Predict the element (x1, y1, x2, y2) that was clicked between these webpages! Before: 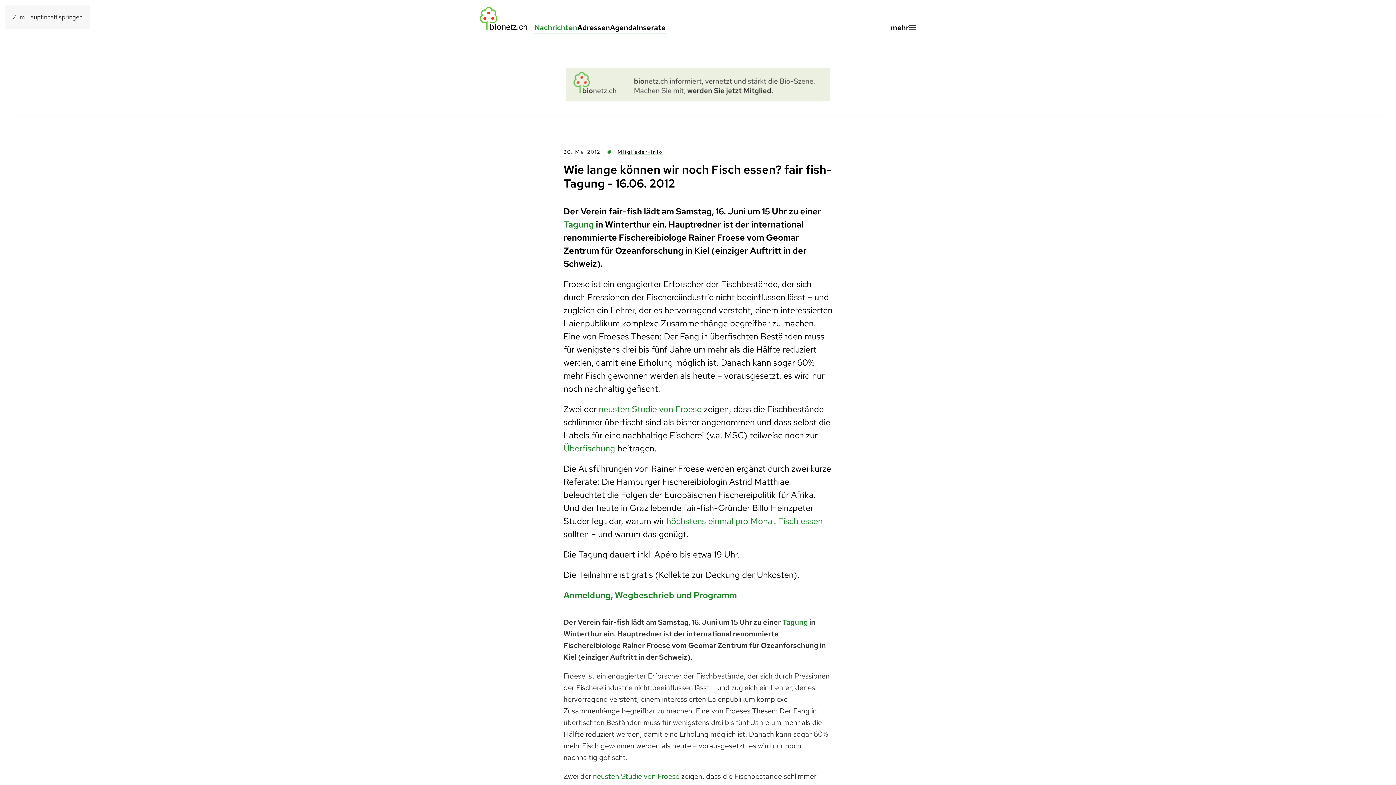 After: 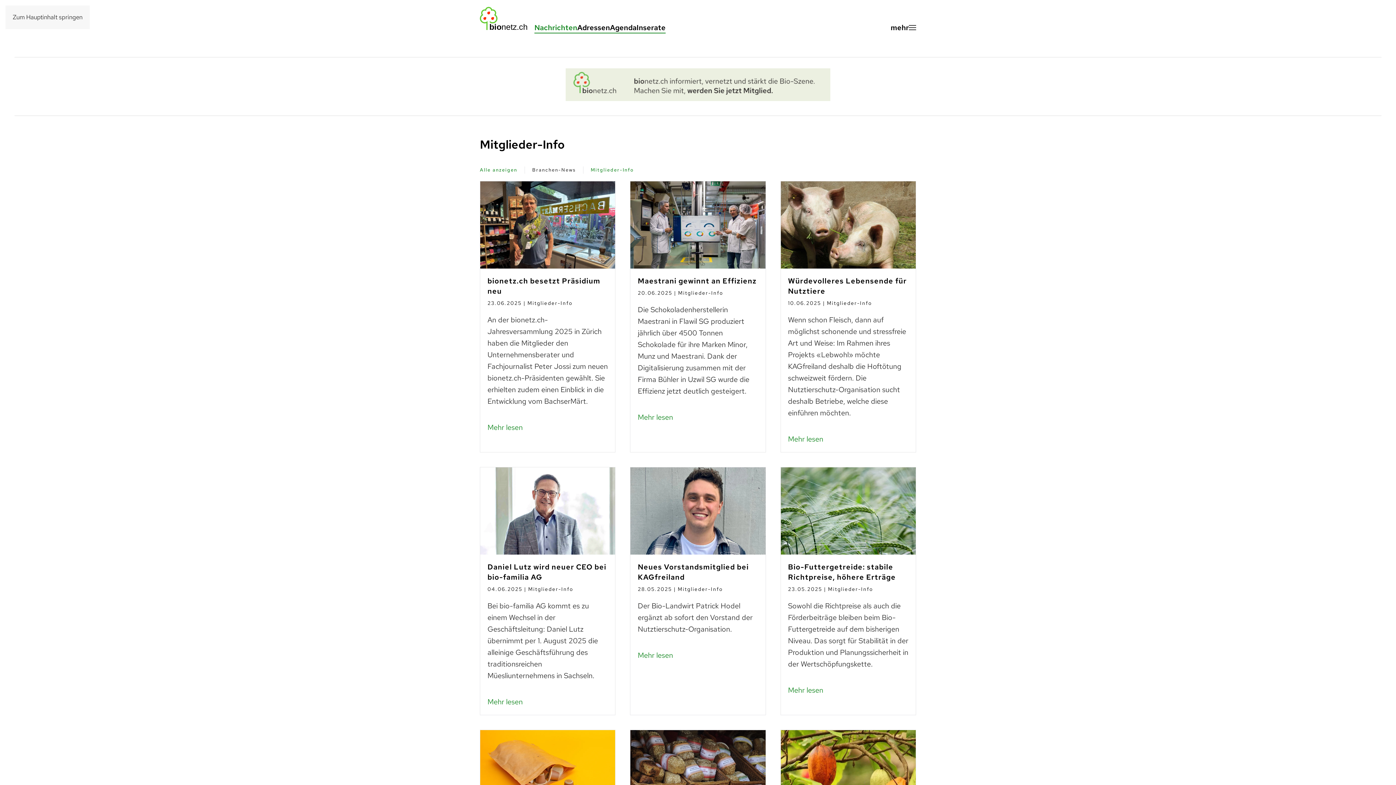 Action: label: Mitglieder-Info bbox: (617, 148, 662, 155)